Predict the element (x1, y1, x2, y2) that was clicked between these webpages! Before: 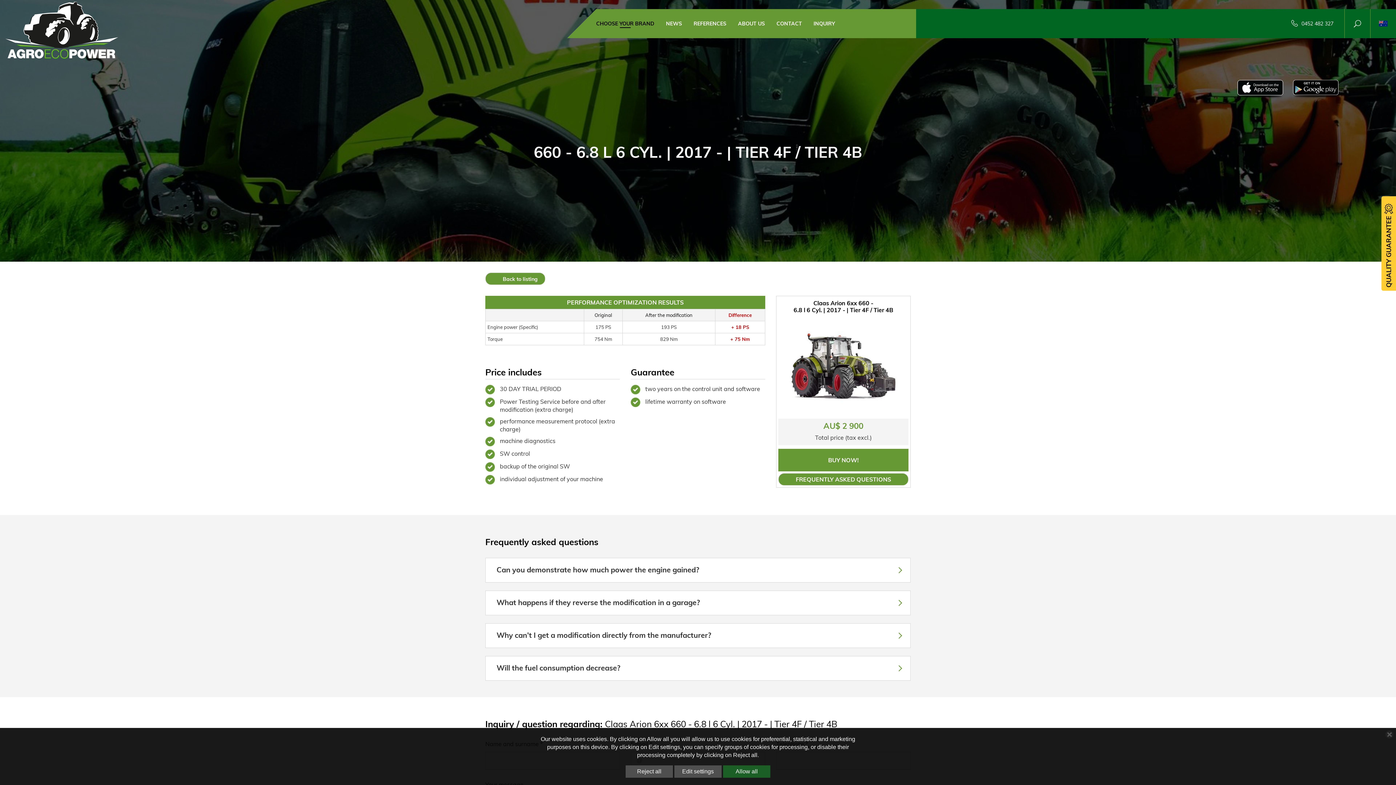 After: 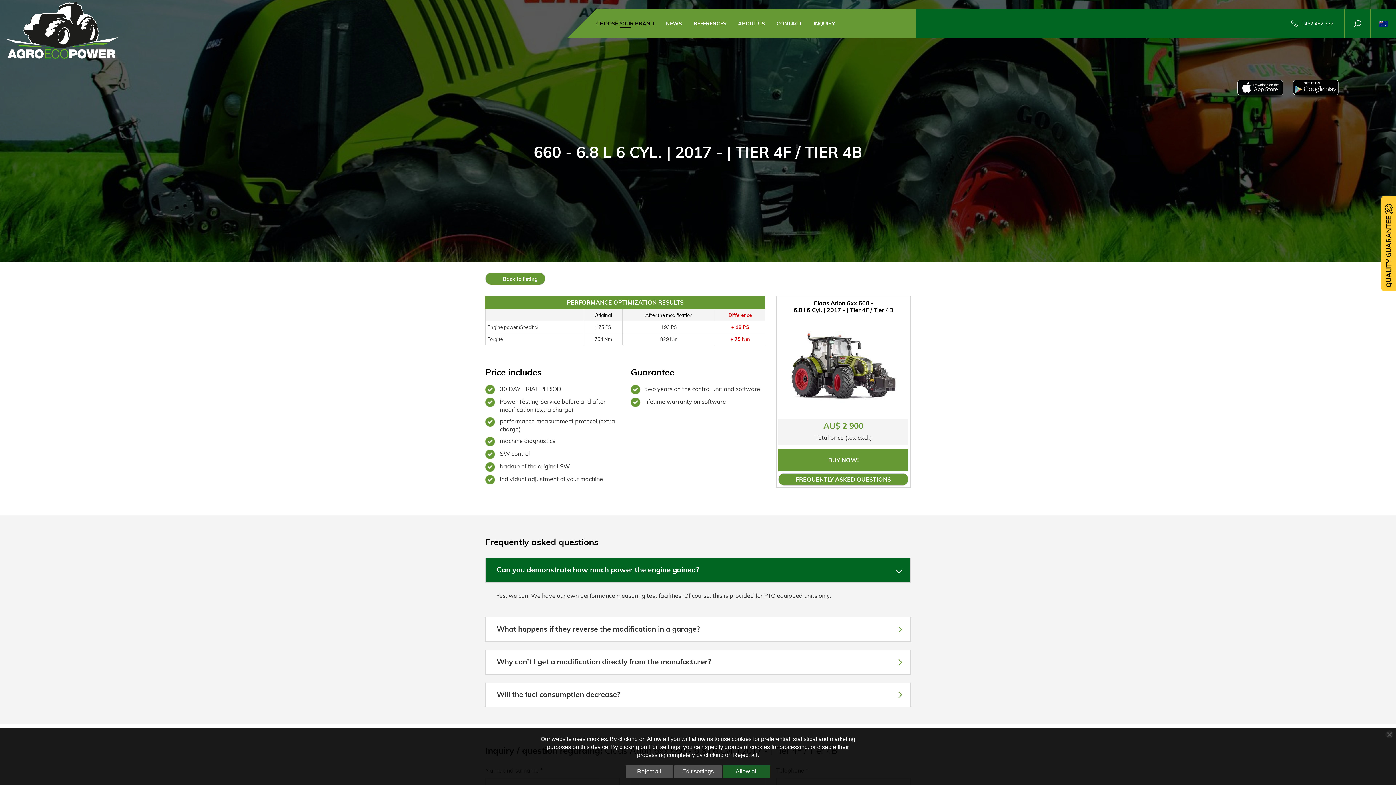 Action: label: Can you demonstrate how much power the engine gained? bbox: (485, 558, 910, 582)